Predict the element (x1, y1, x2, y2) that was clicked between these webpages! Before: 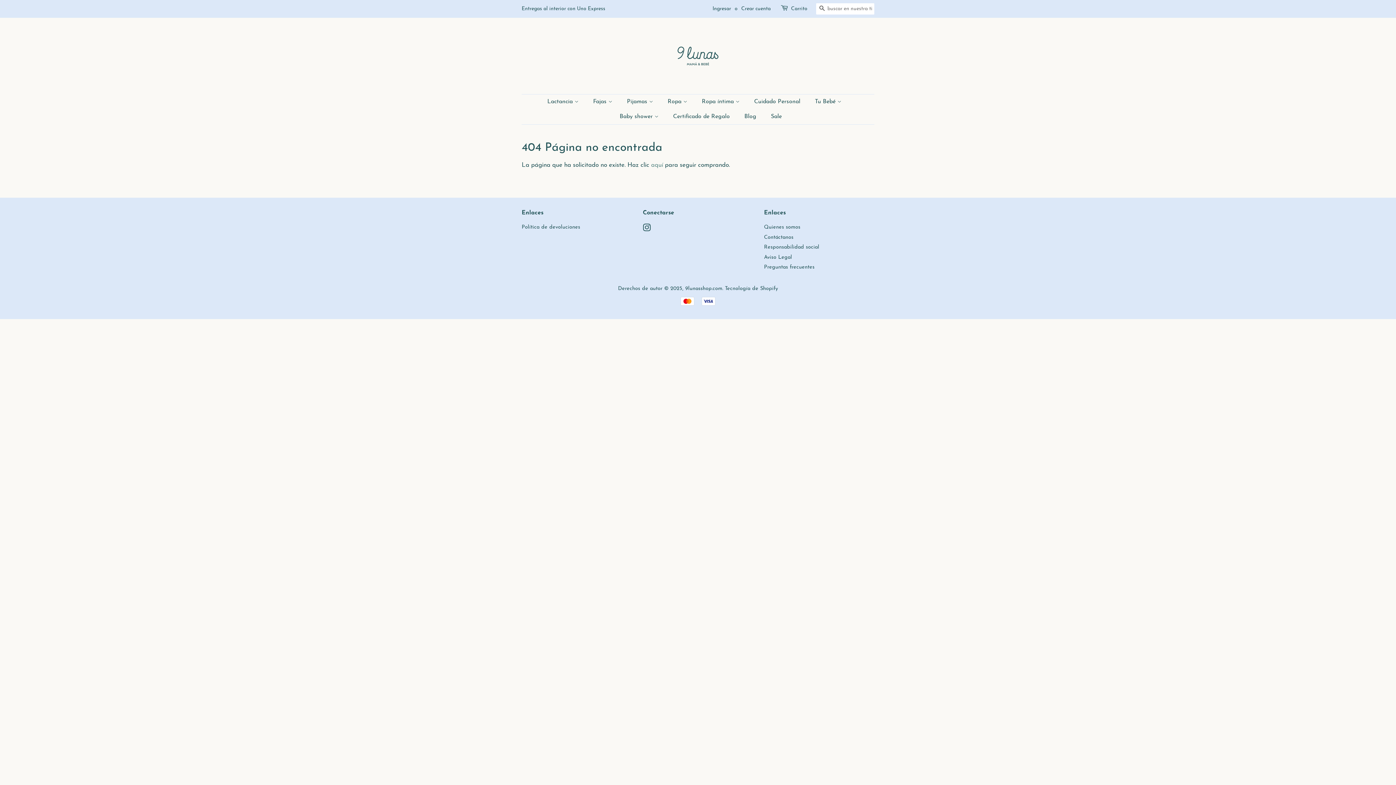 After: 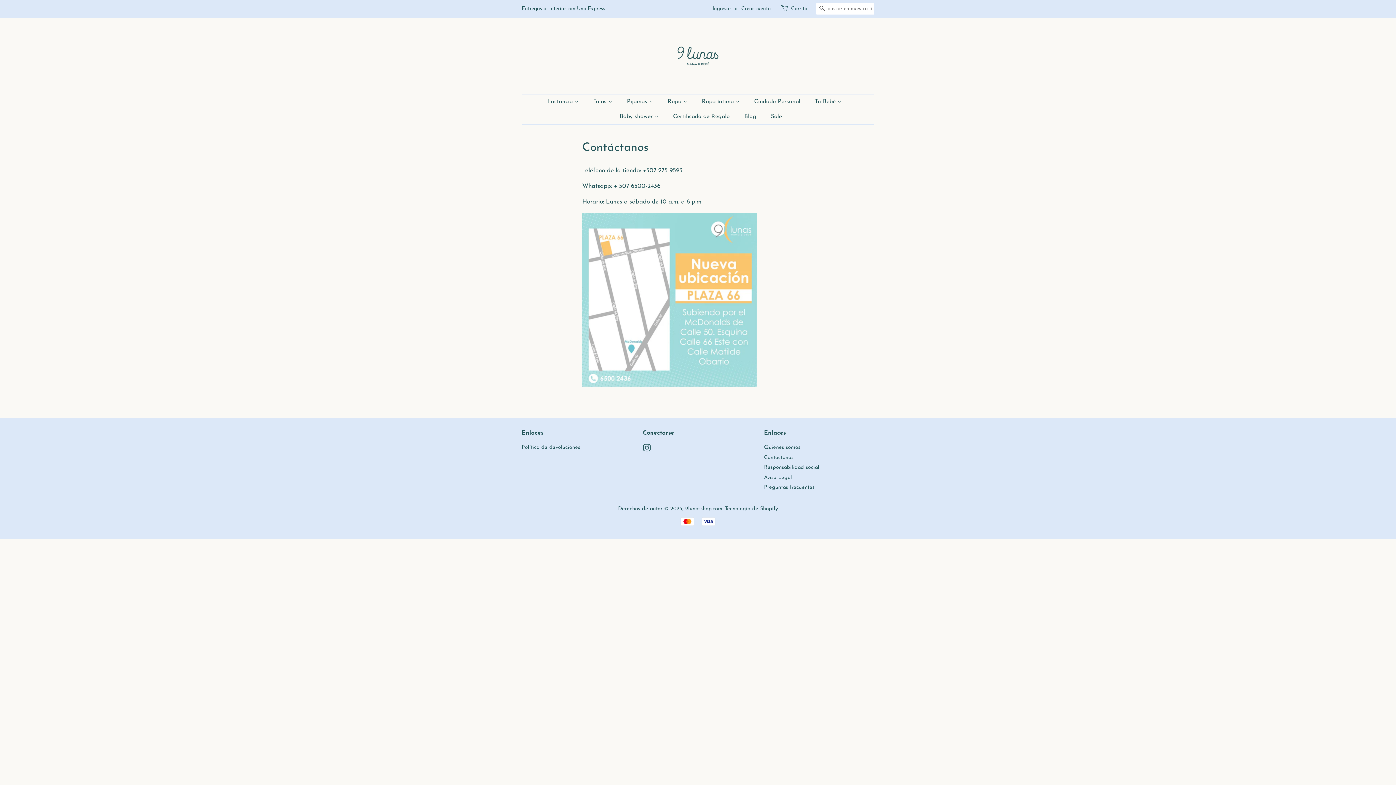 Action: bbox: (764, 234, 793, 240) label: Contáctanos